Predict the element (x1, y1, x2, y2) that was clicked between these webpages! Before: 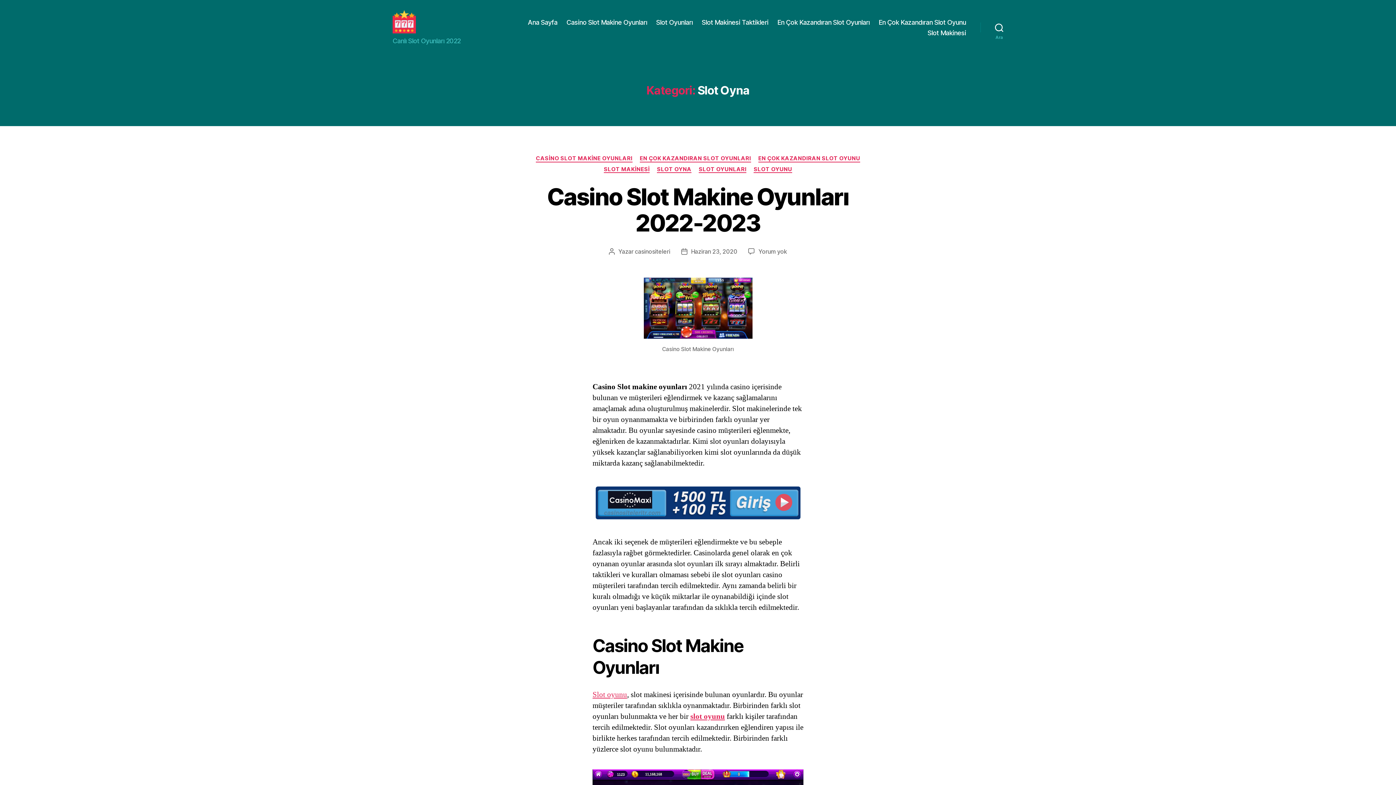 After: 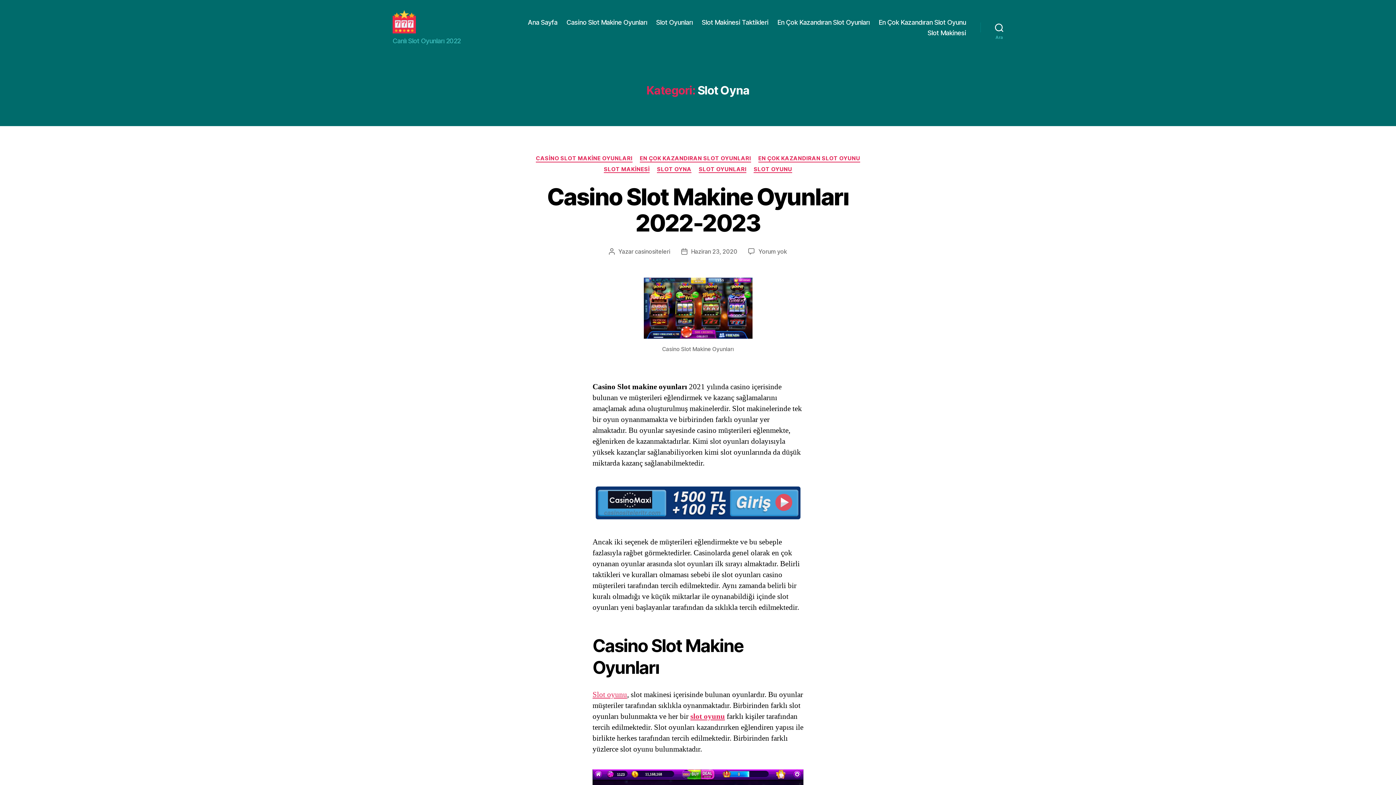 Action: bbox: (592, 483, 803, 522)